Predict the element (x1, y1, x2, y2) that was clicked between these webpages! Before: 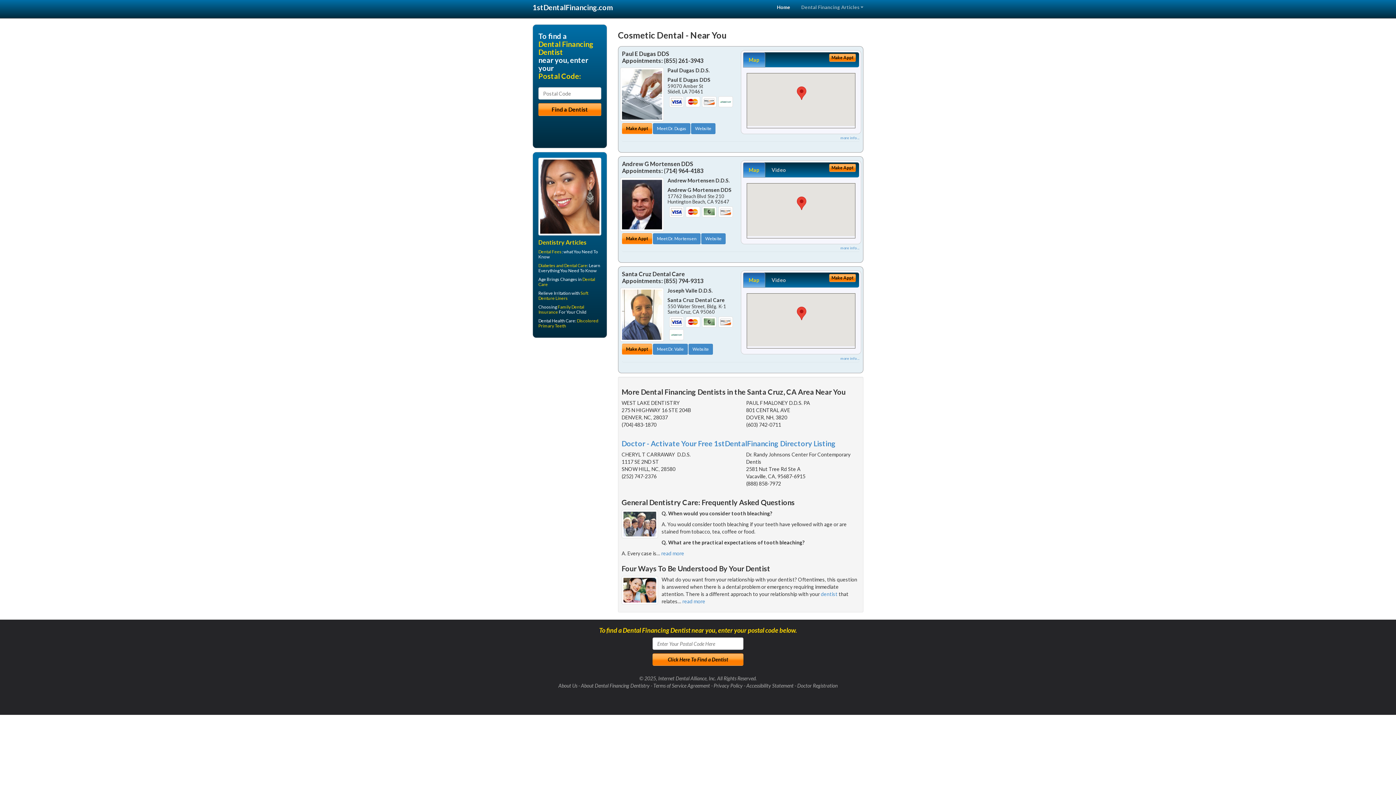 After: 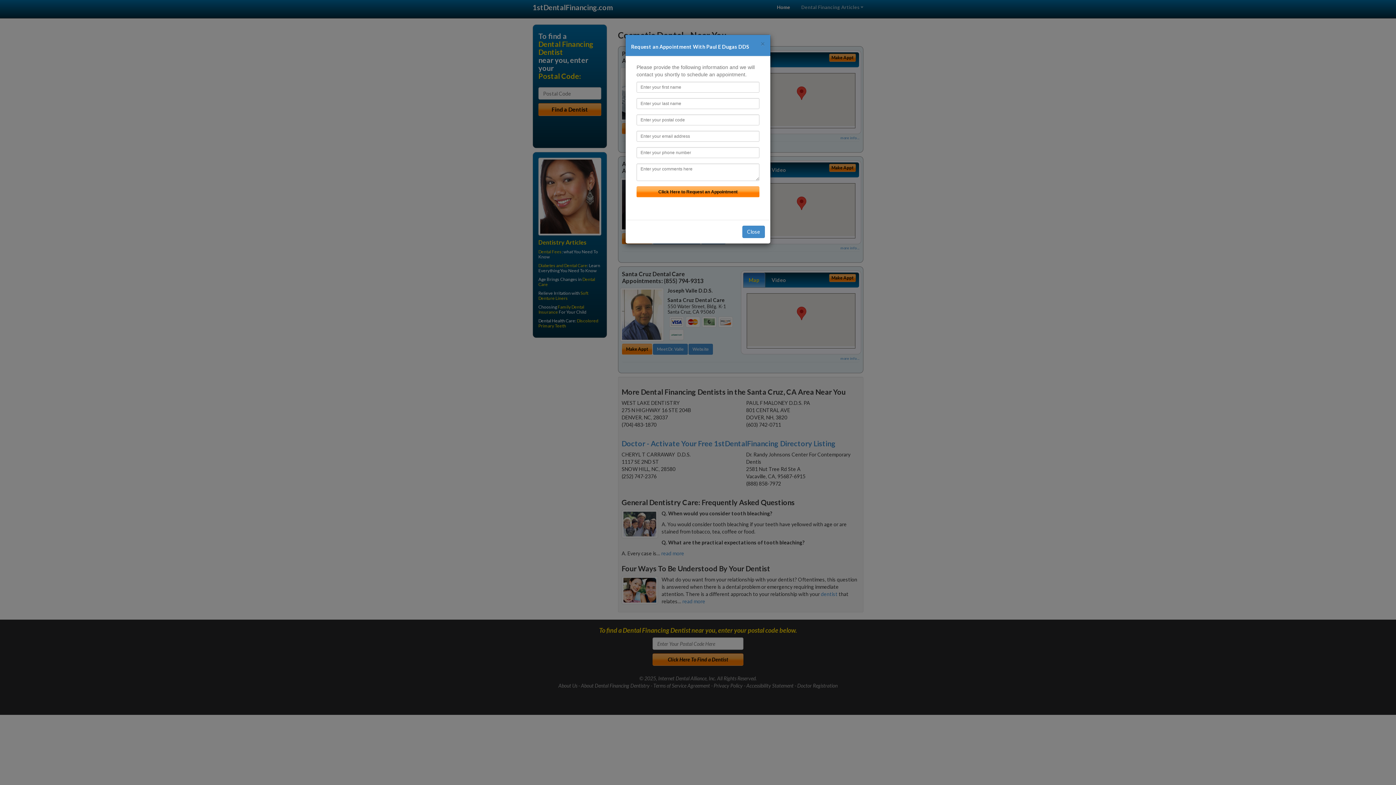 Action: label: Make Appt bbox: (622, 123, 652, 134)